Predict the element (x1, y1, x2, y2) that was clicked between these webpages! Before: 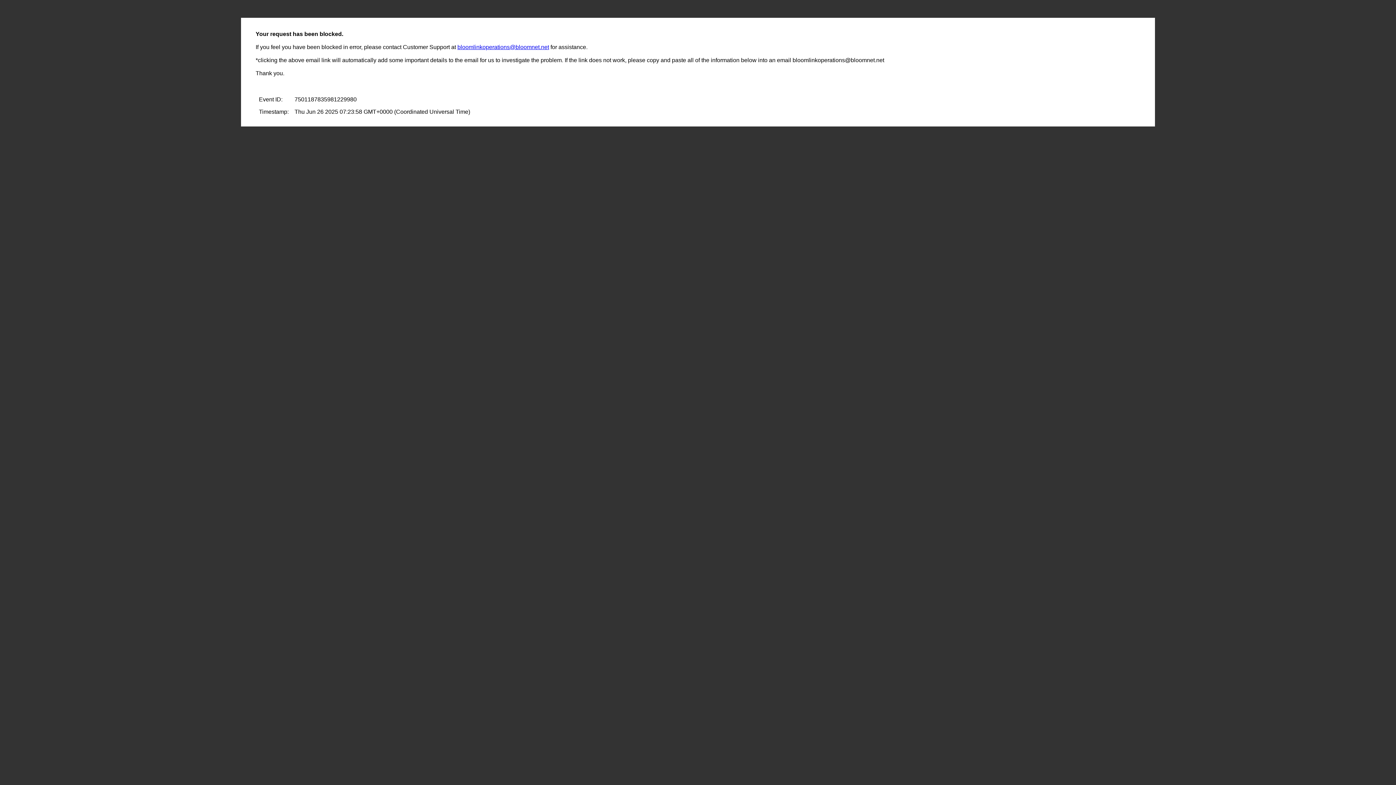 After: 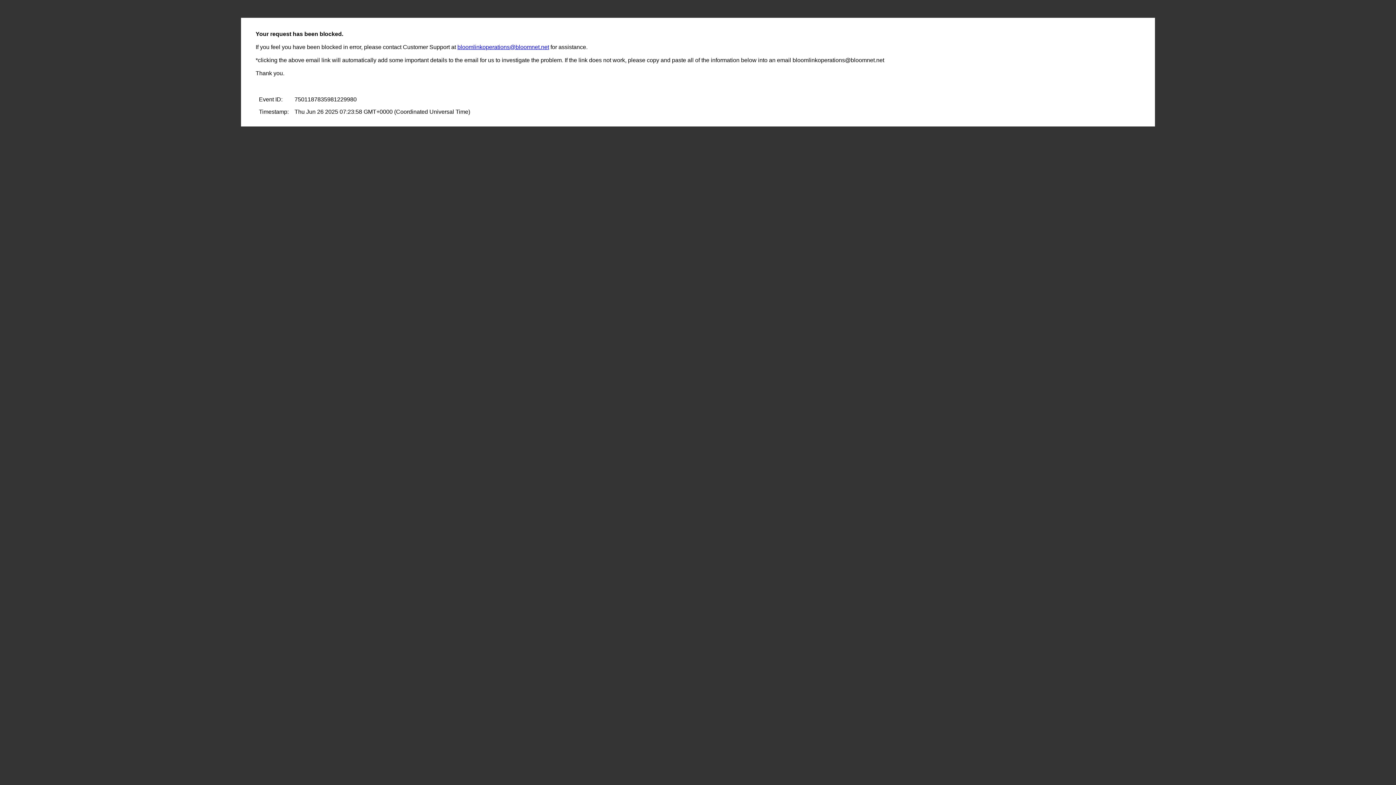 Action: bbox: (457, 44, 549, 50) label: bloomlinkoperations@bloomnet.net